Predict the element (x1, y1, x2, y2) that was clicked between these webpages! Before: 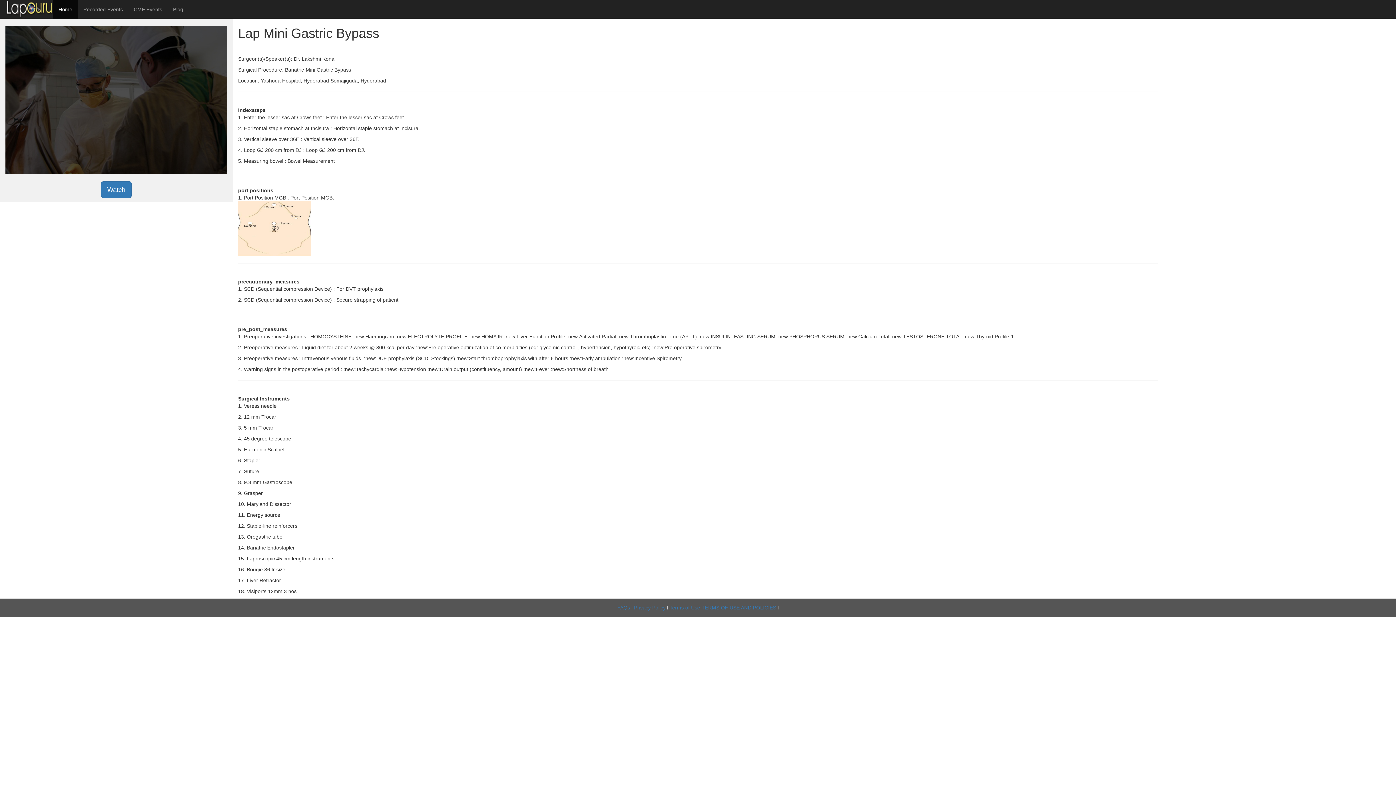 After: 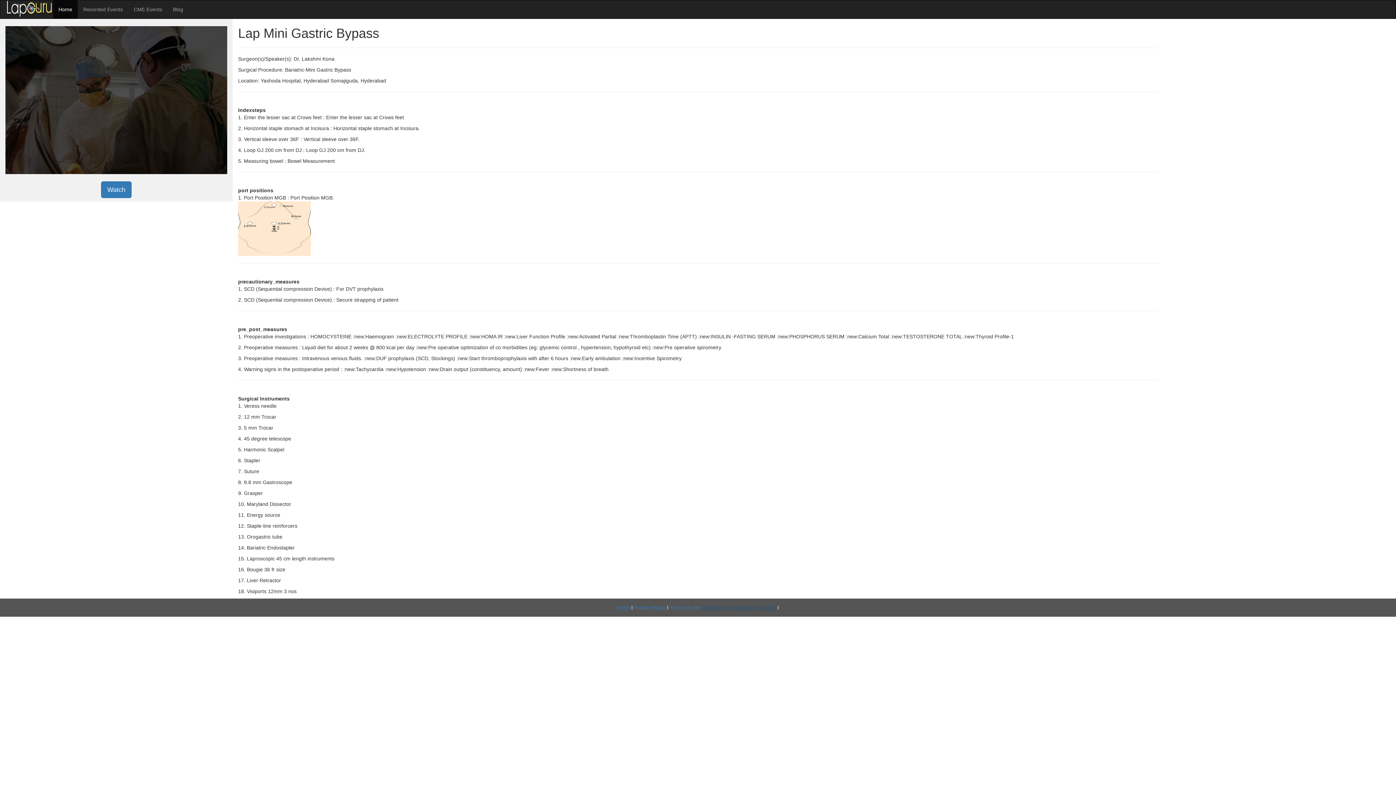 Action: label: TERMS OF USE AND POLICIES bbox: (701, 605, 776, 610)